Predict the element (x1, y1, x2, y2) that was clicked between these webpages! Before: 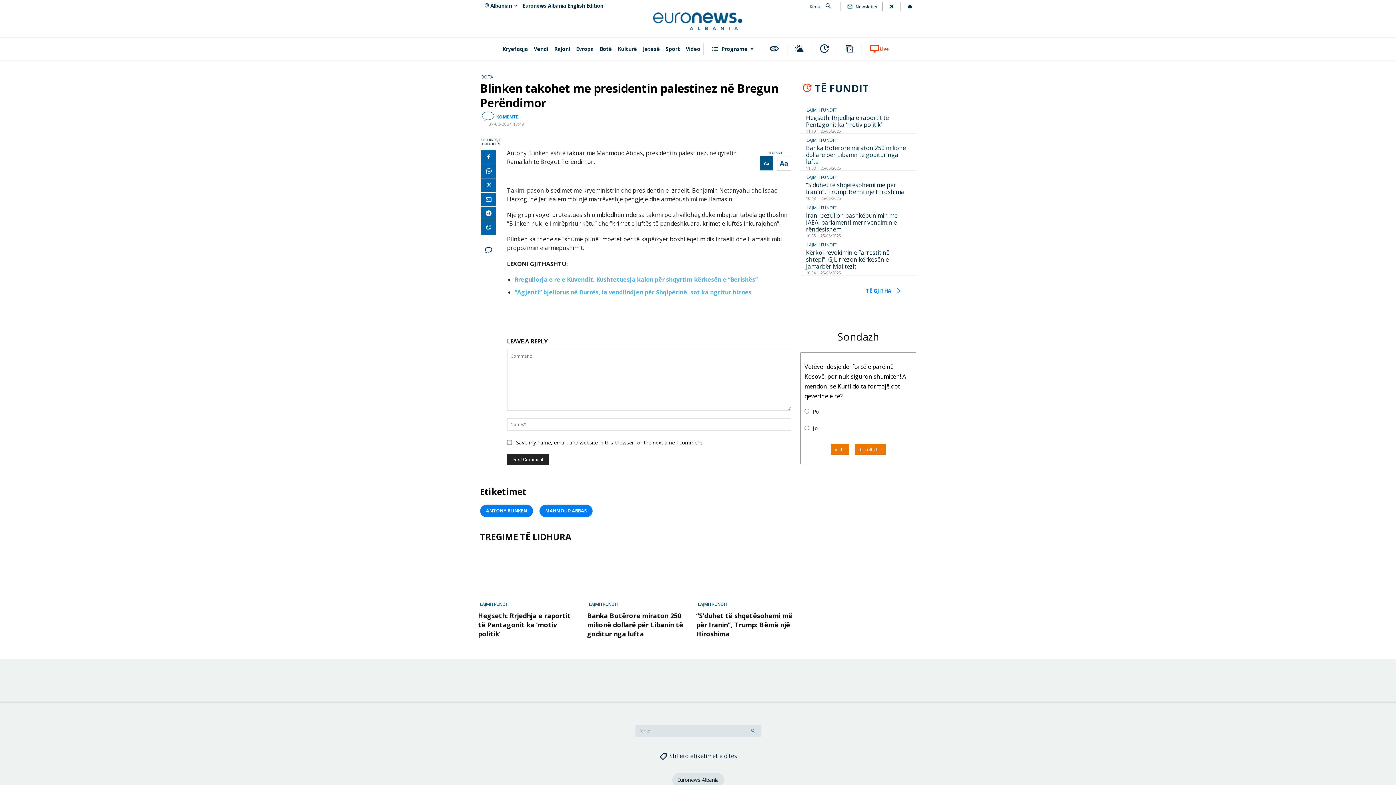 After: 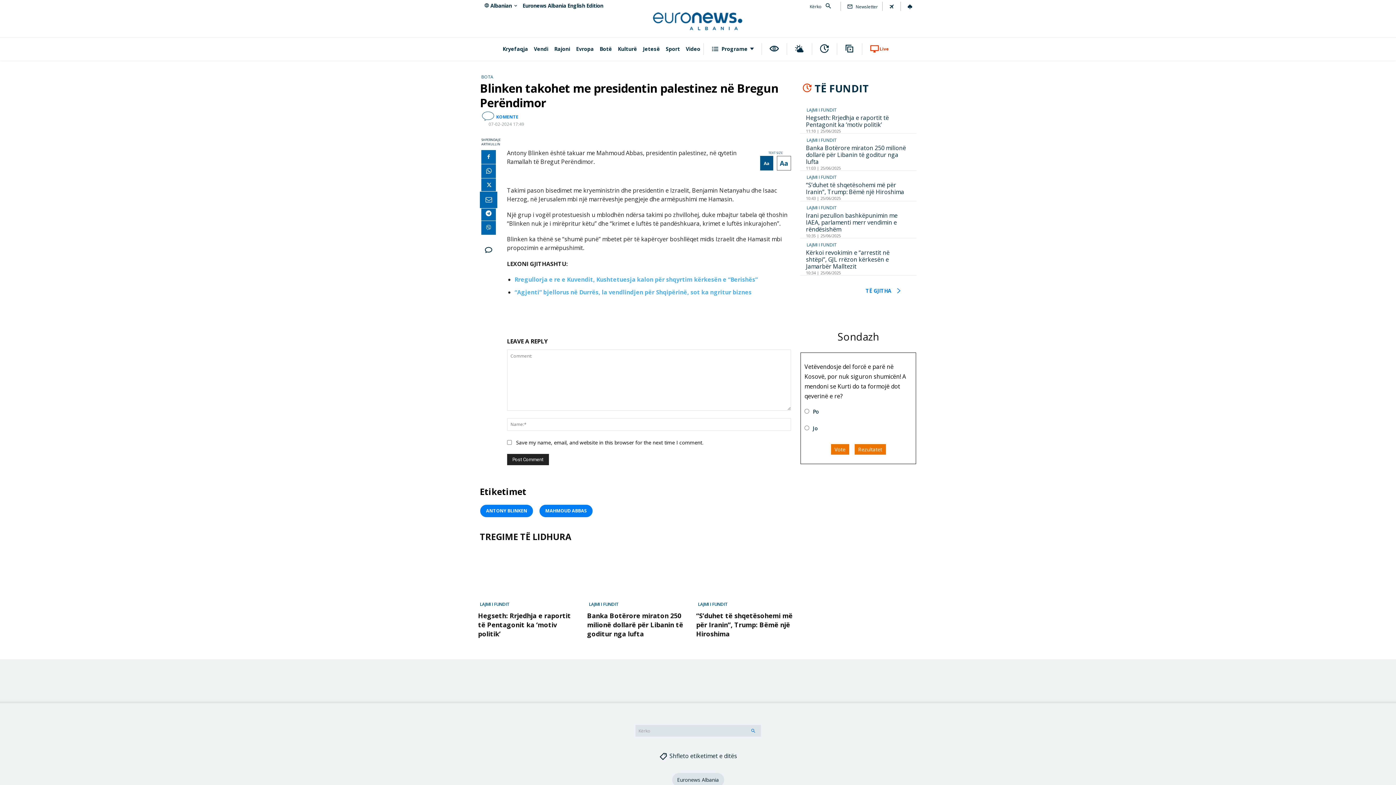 Action: bbox: (481, 192, 496, 207)